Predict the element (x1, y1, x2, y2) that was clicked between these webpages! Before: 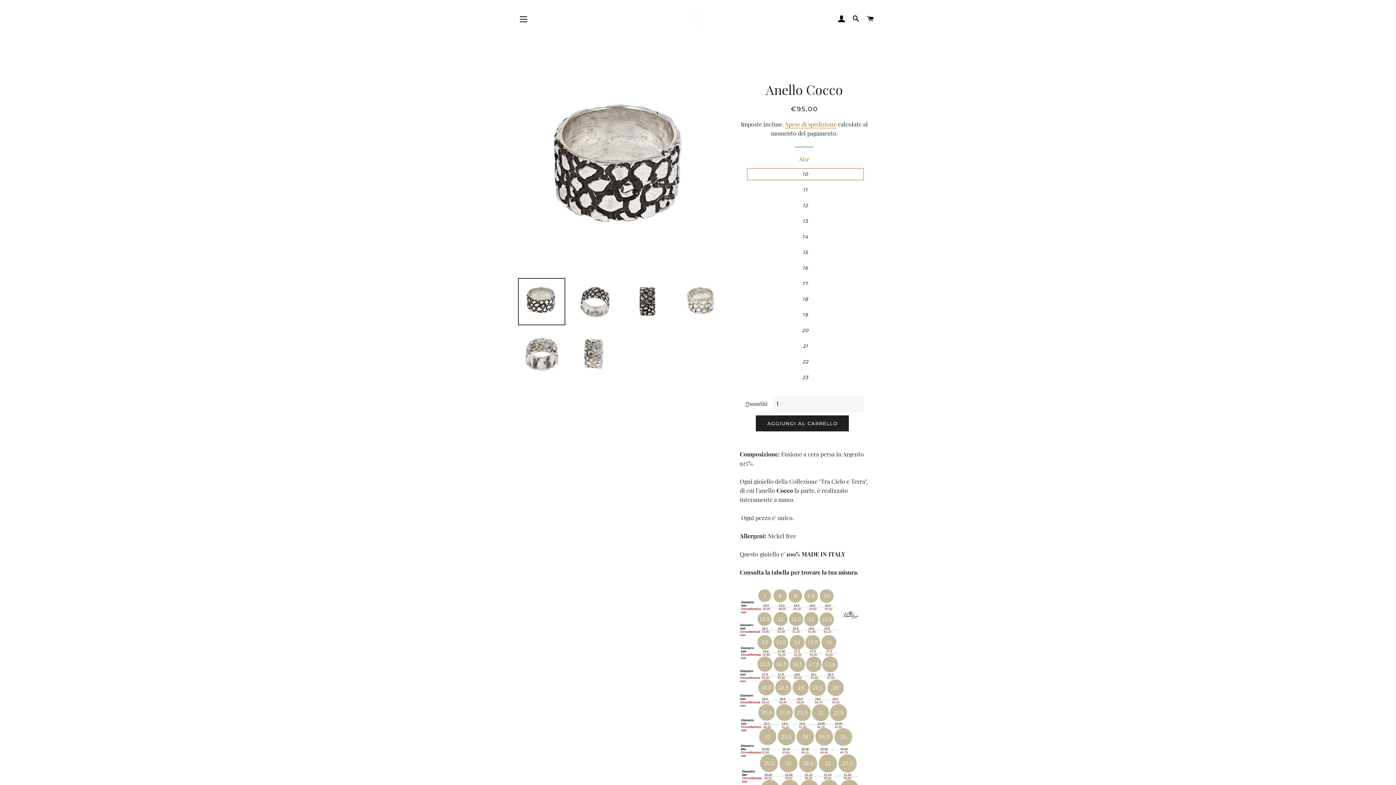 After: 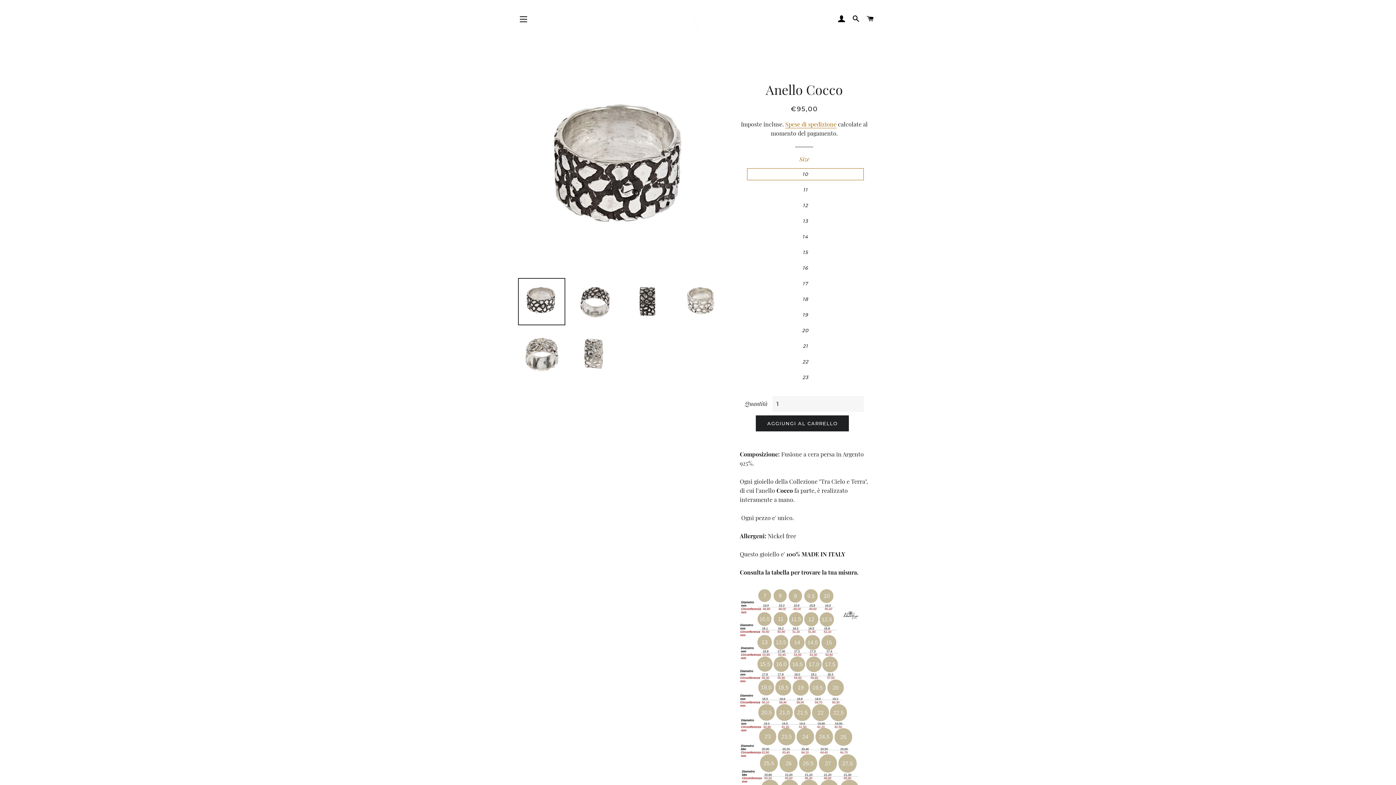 Action: bbox: (518, 278, 565, 325)